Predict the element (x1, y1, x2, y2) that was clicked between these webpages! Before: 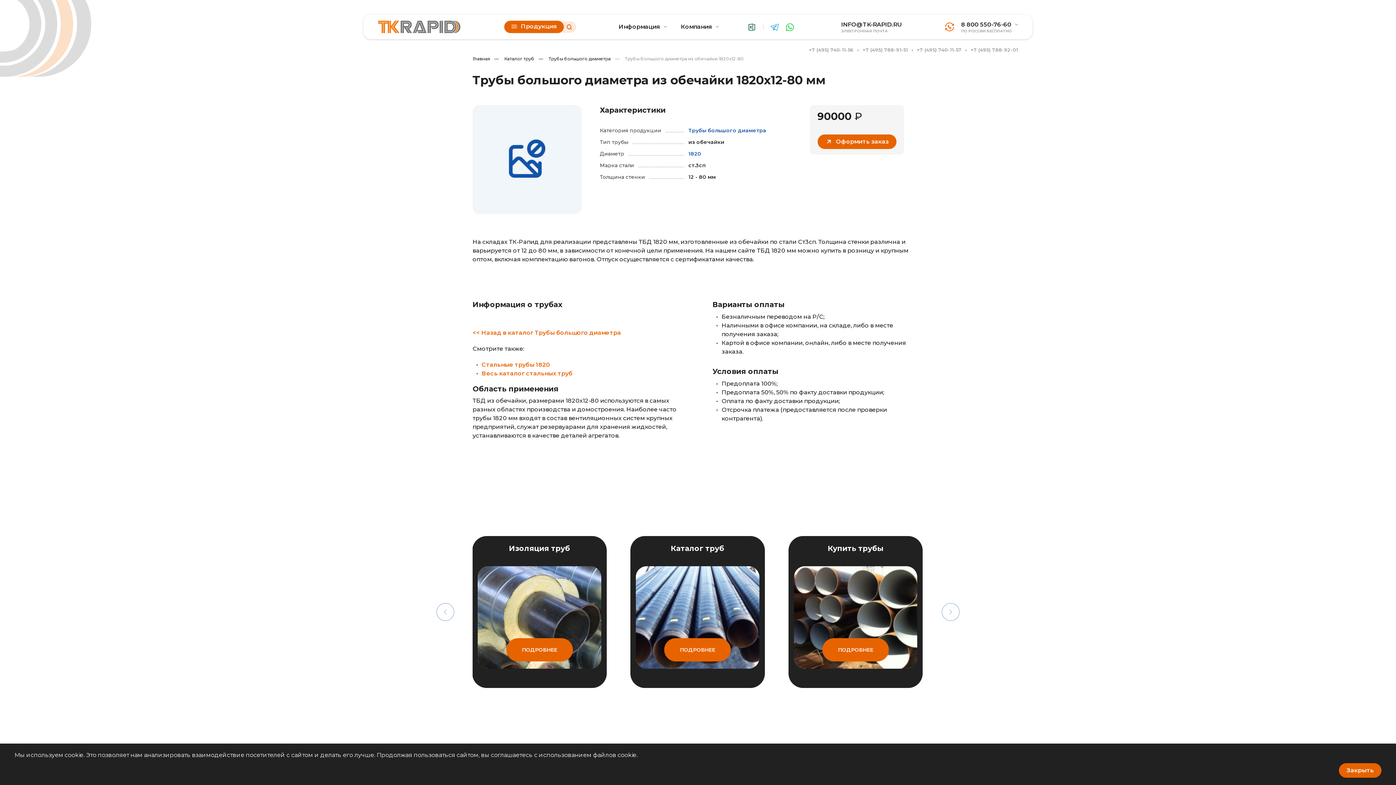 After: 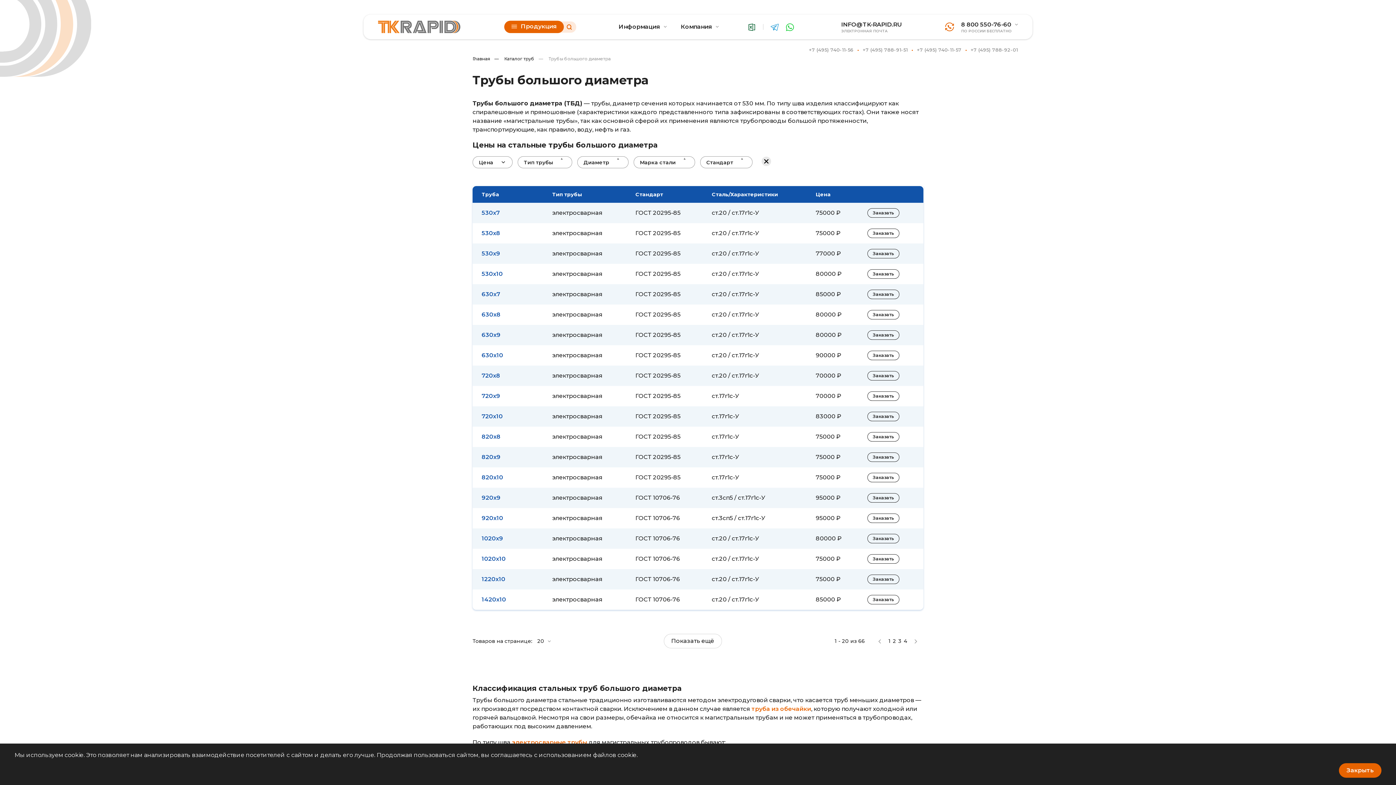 Action: label: — Трубы большого диаметра bbox: (534, 56, 610, 61)